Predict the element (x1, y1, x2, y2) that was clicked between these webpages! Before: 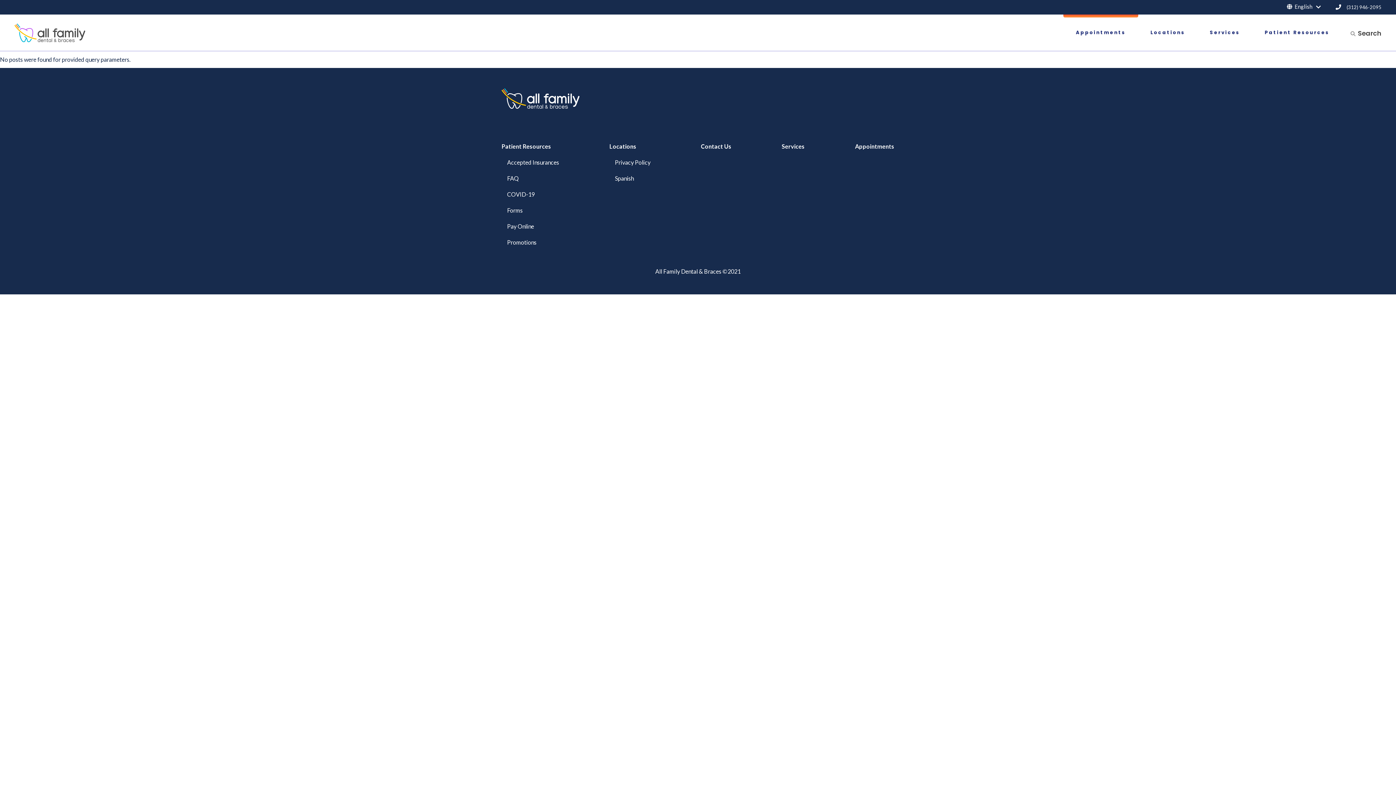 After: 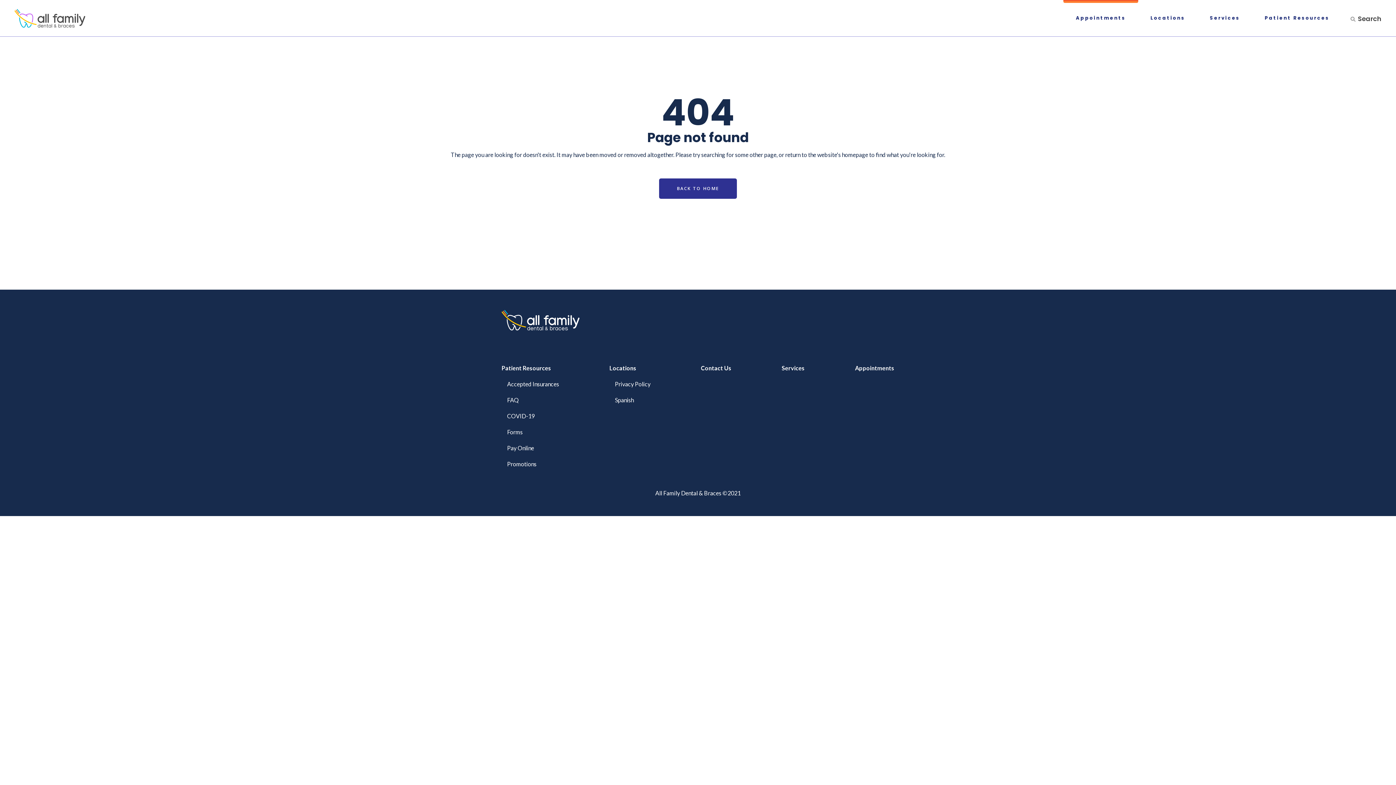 Action: label: COVID-19 bbox: (507, 190, 534, 197)